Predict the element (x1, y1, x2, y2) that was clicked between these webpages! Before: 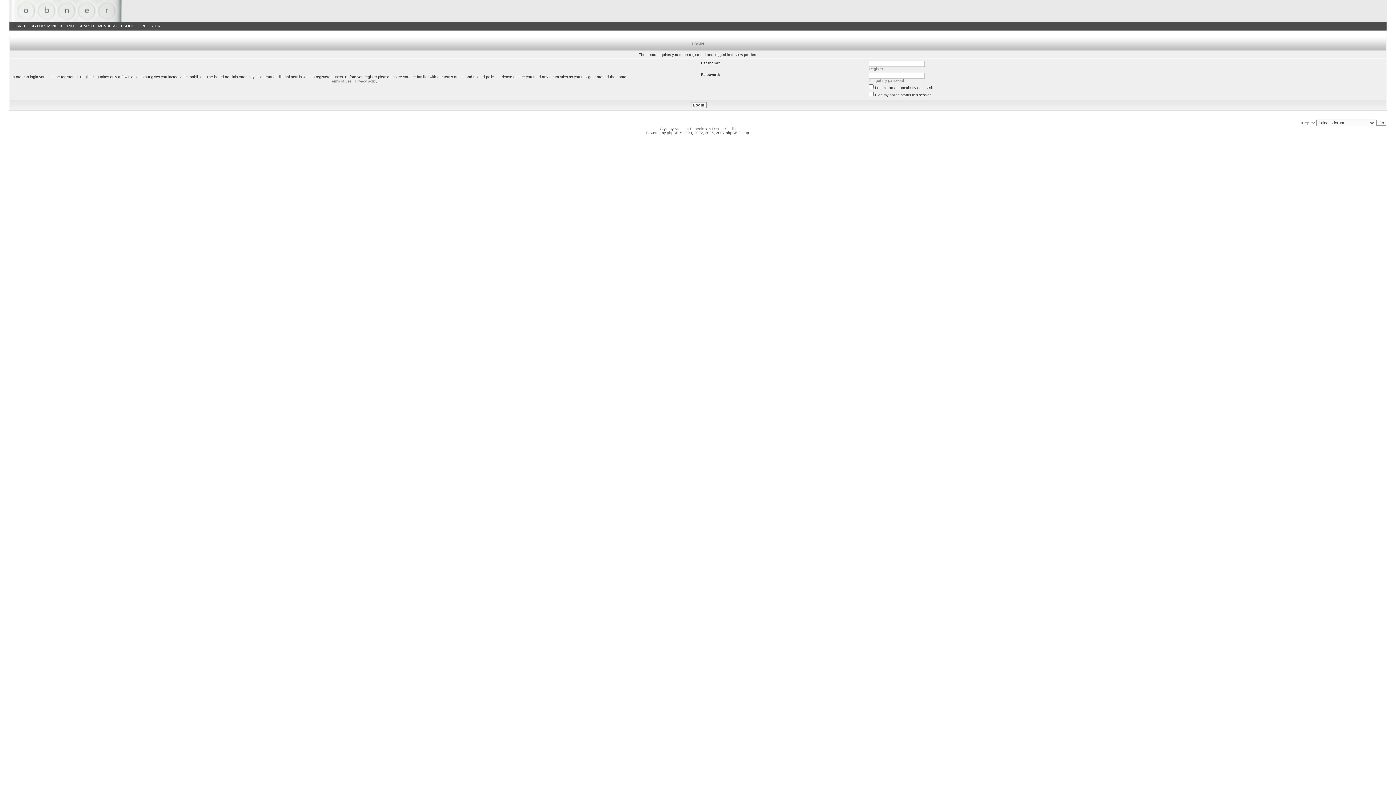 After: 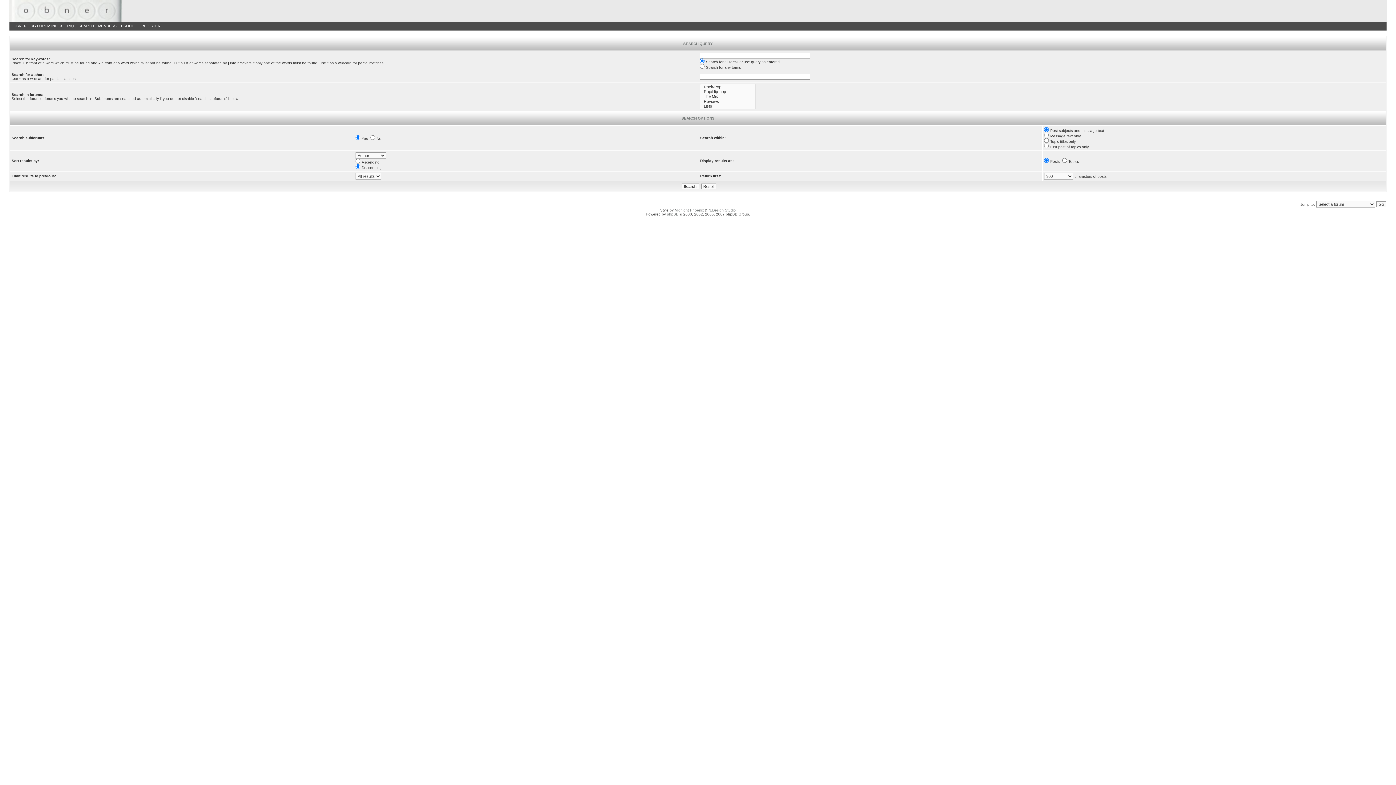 Action: label: SEARCH bbox: (78, 24, 93, 28)